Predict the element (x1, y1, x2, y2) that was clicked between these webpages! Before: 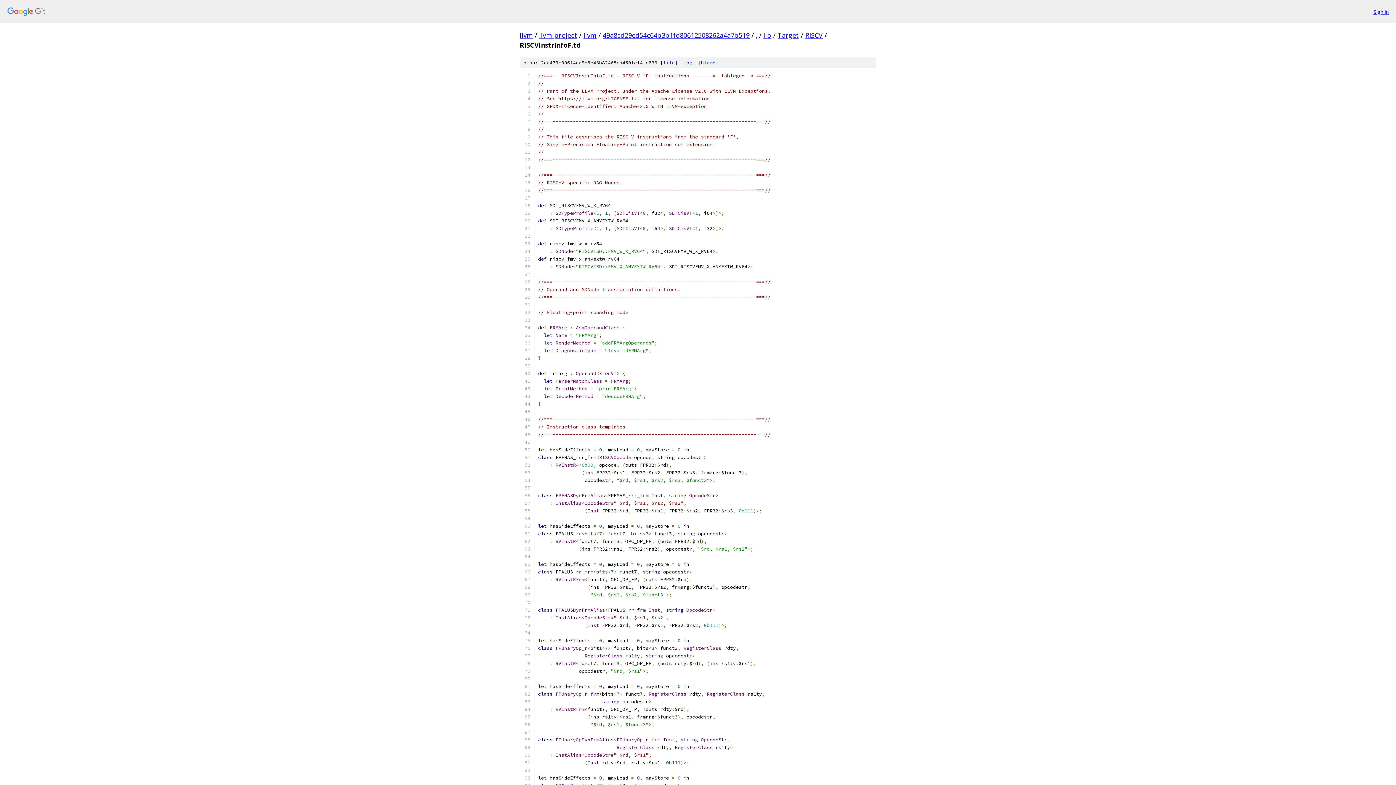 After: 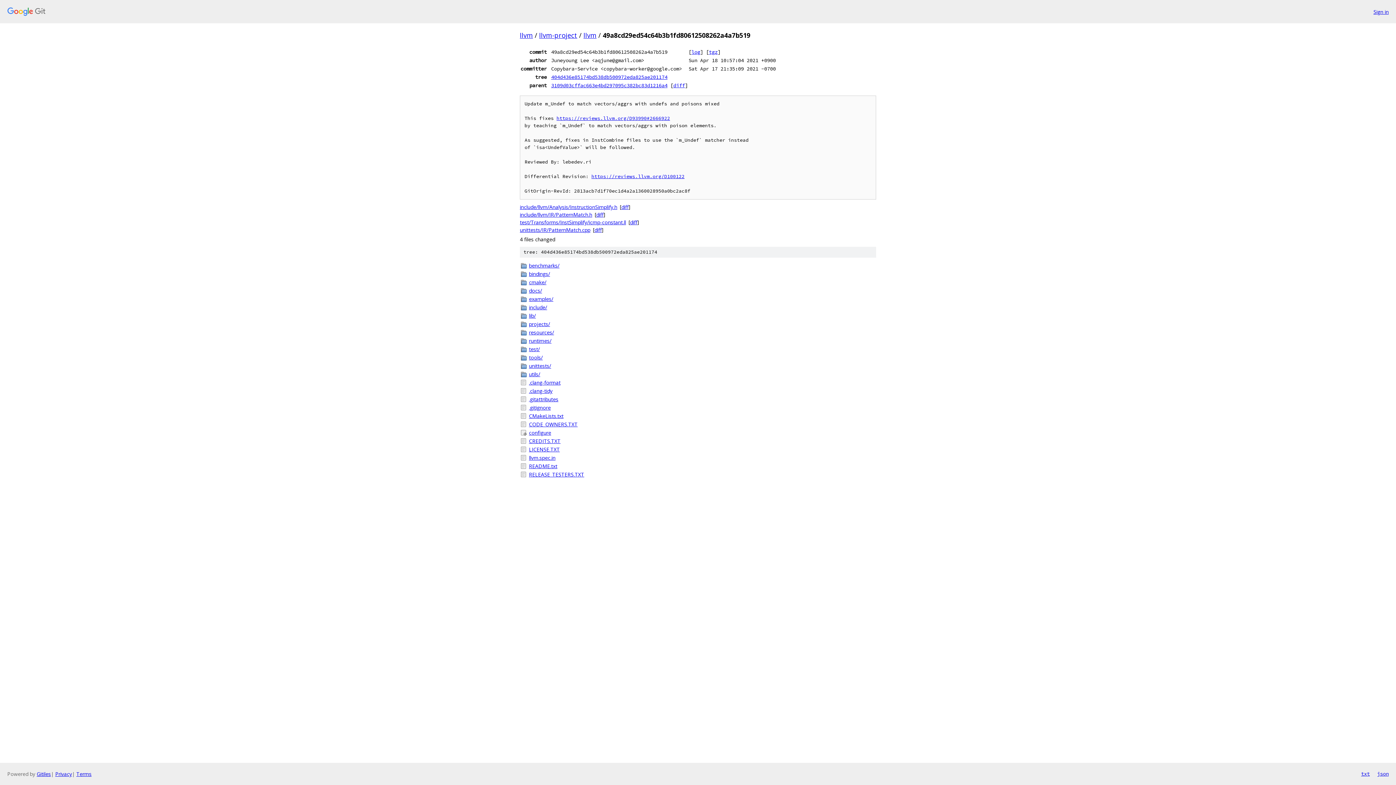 Action: label: 49a8cd29ed54c64b3b1fd80612508262a4a7b519 bbox: (602, 30, 749, 39)